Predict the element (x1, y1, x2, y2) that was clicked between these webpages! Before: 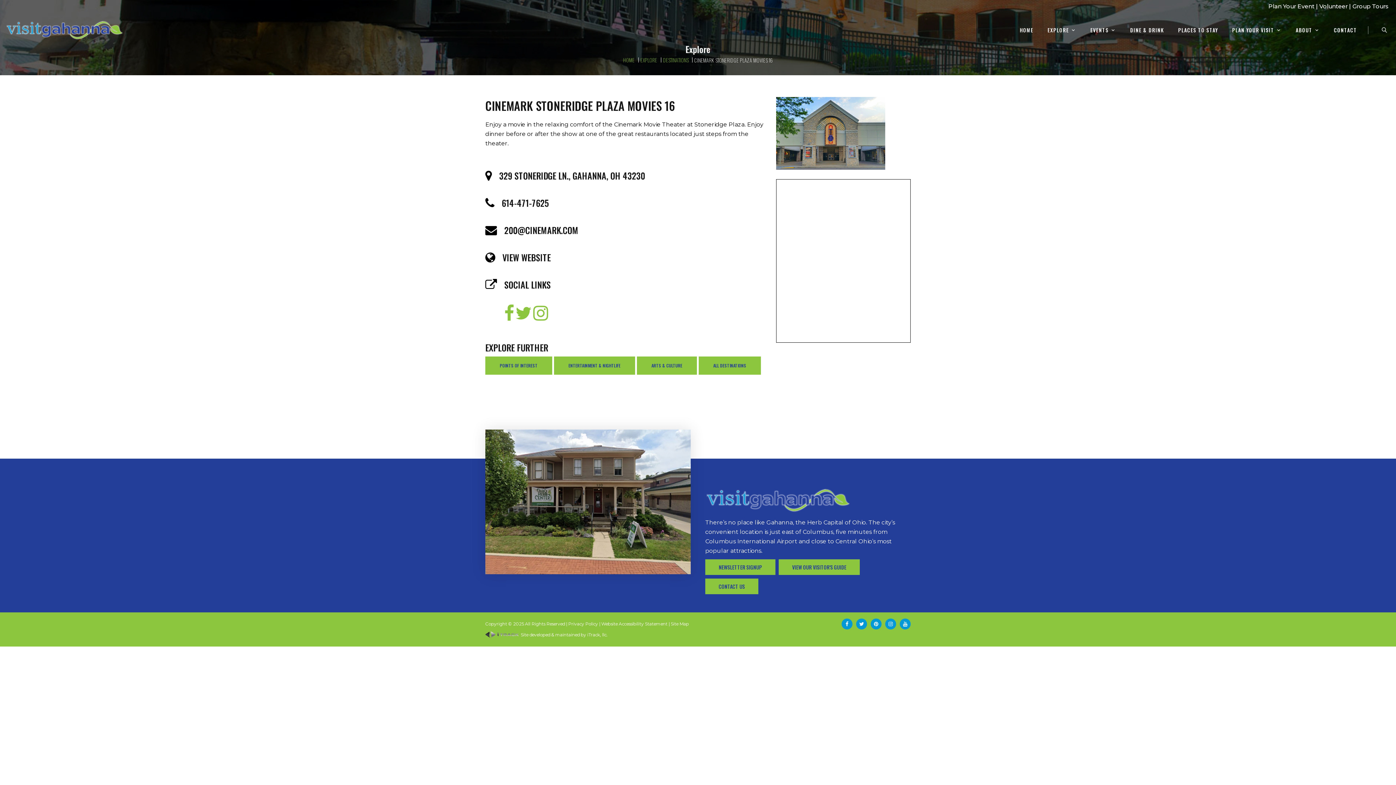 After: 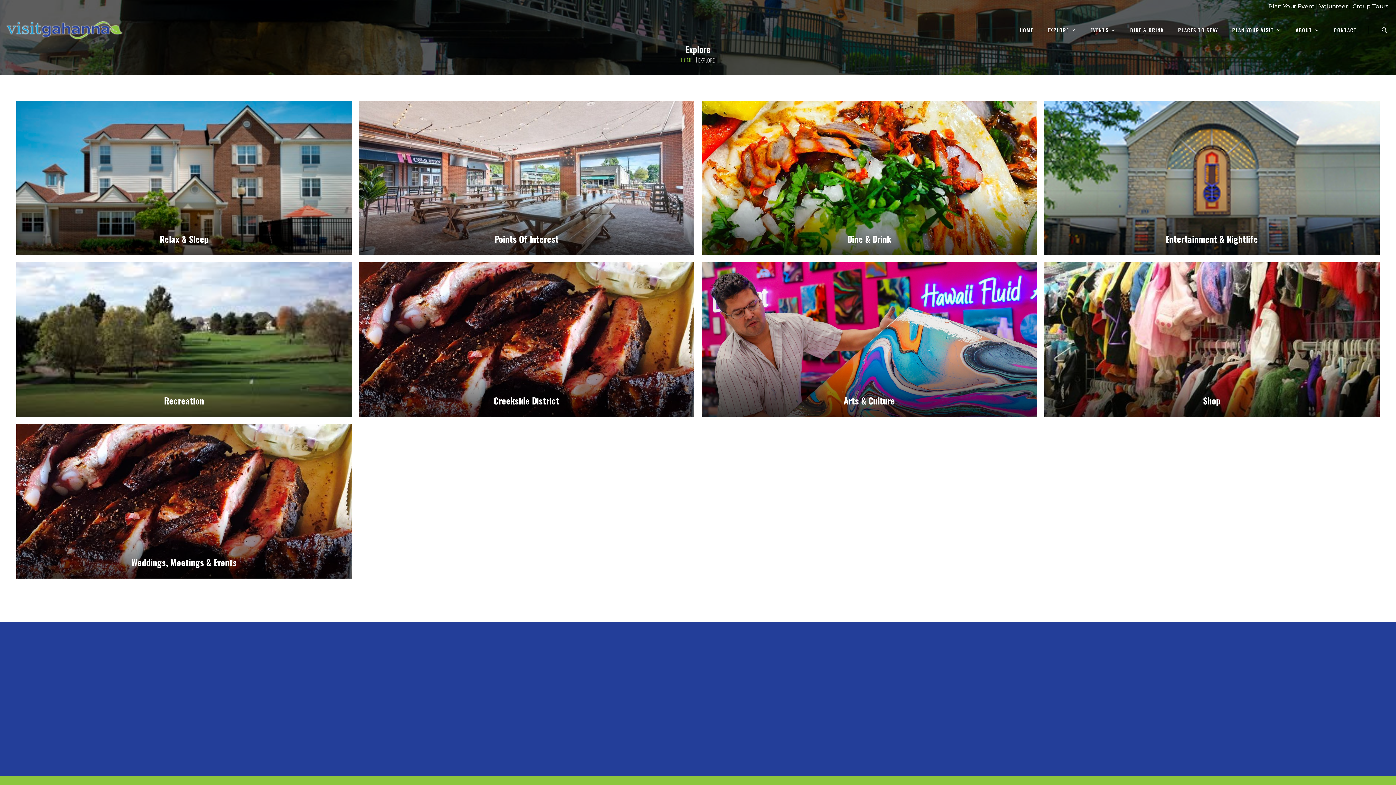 Action: label: EXPLORE bbox: (1047, 27, 1069, 33)